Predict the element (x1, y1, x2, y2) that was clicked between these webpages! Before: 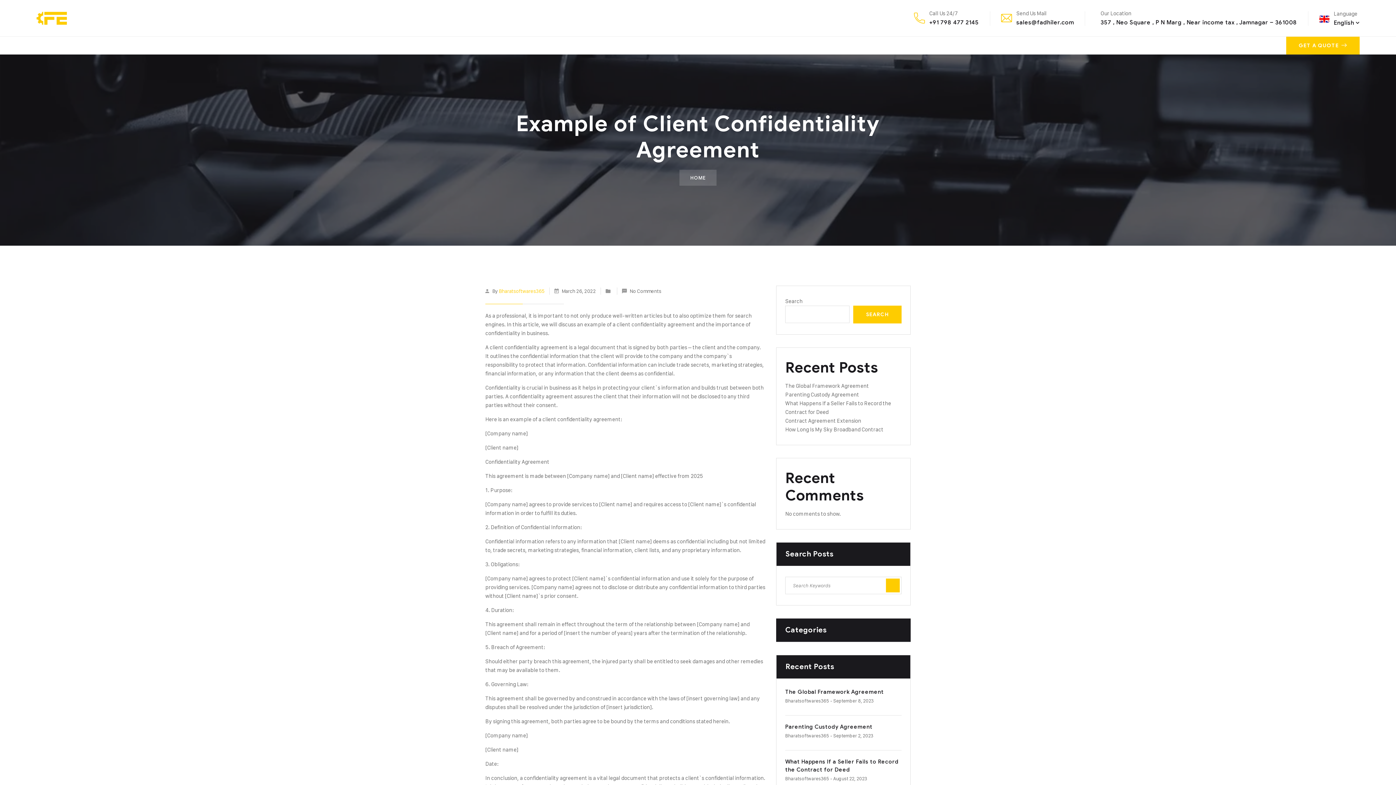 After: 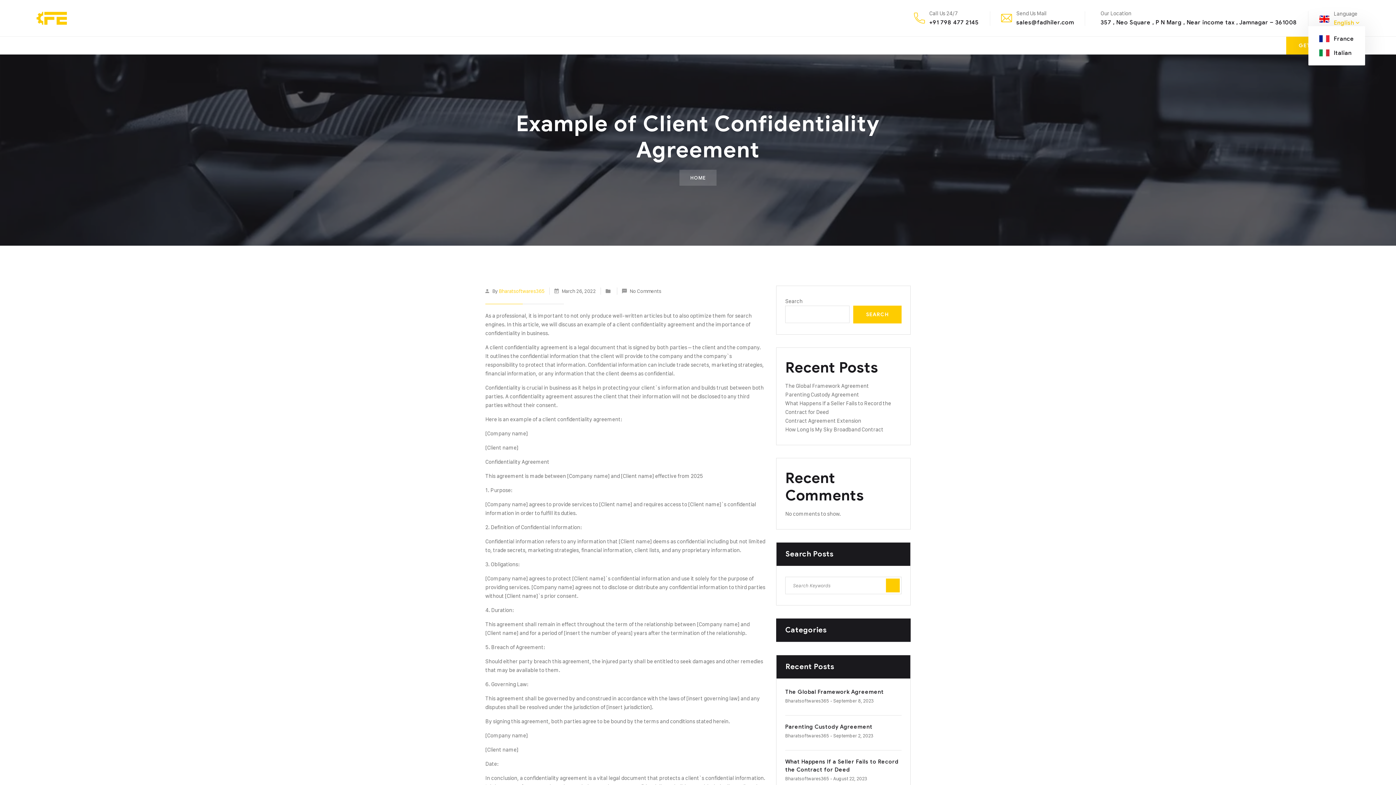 Action: label: English bbox: (1319, 19, 1360, 26)